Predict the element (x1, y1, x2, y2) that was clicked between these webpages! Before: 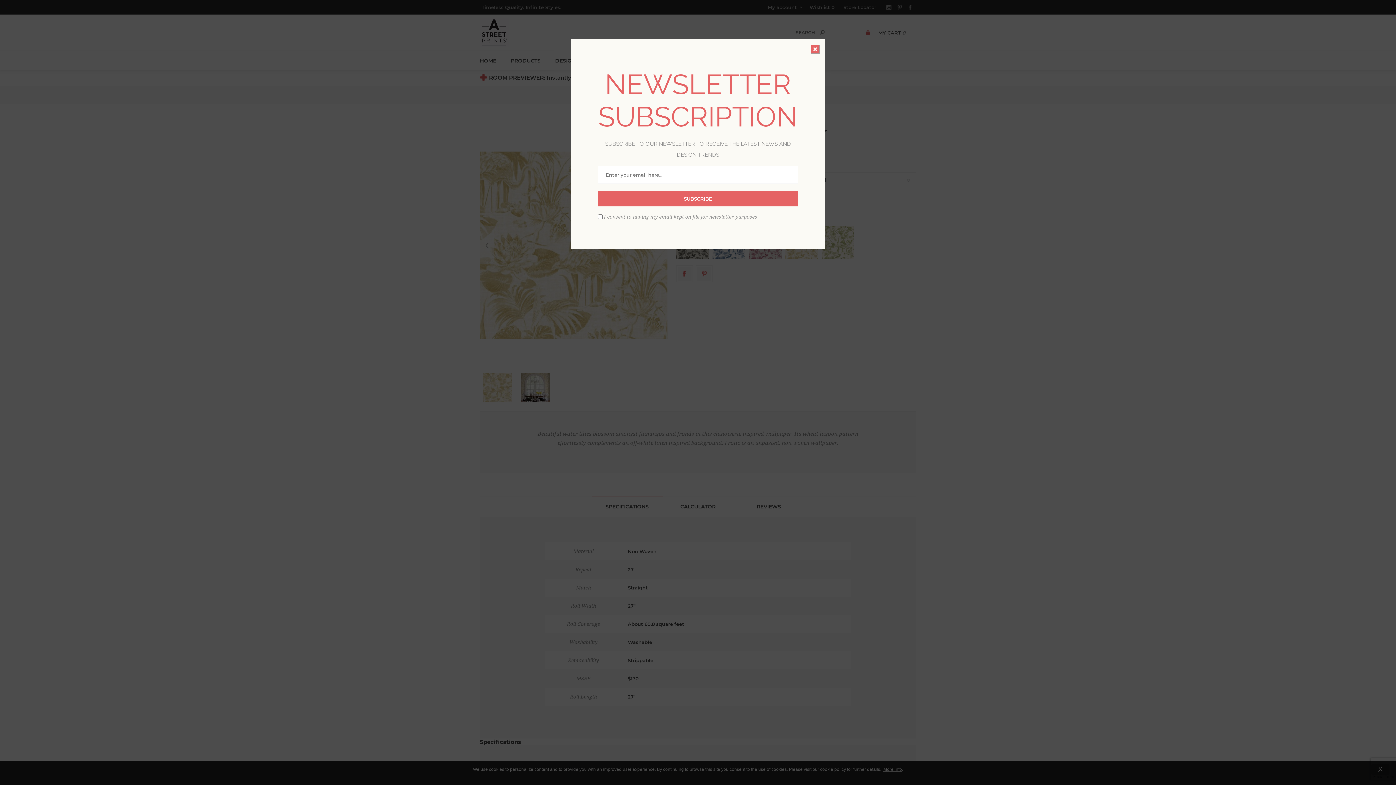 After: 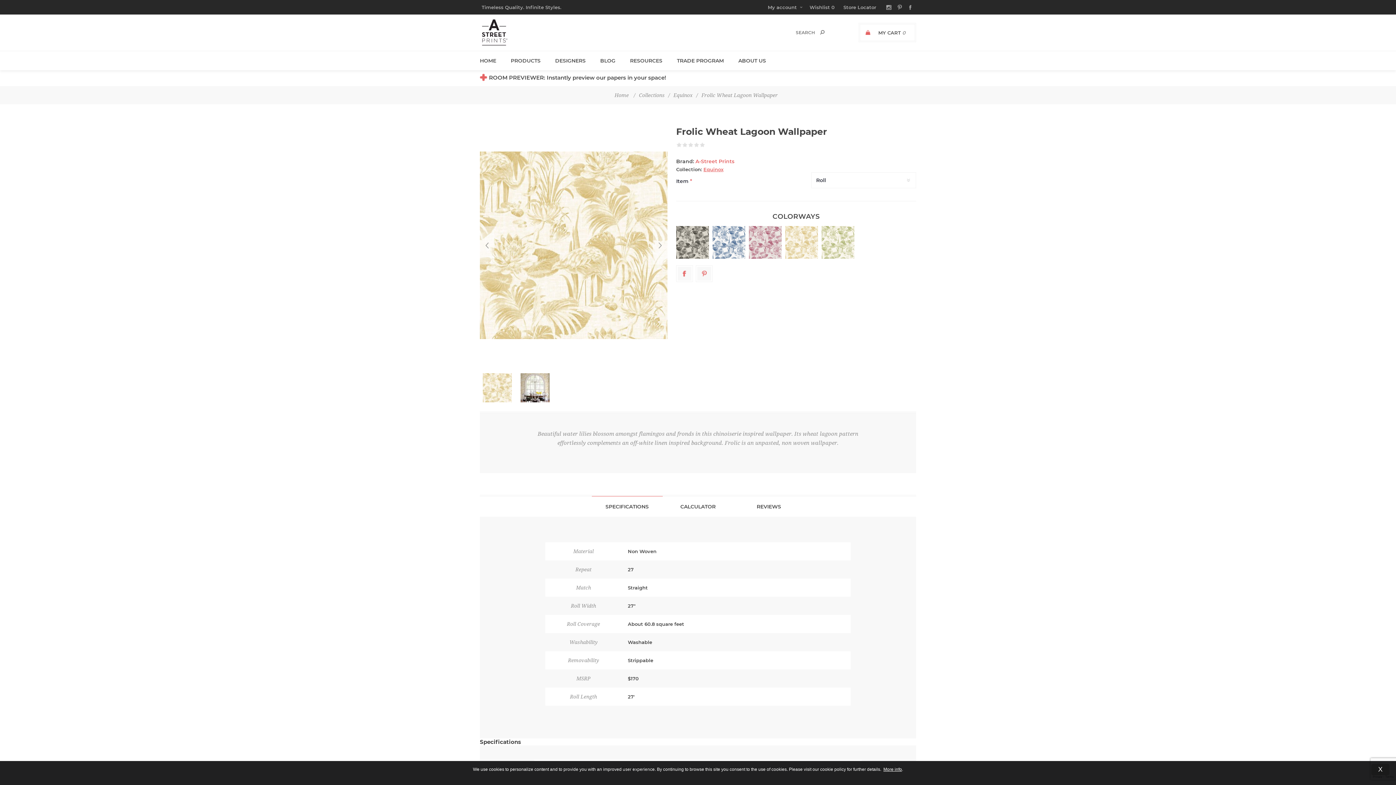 Action: label: close dialog bbox: (810, 44, 820, 53)